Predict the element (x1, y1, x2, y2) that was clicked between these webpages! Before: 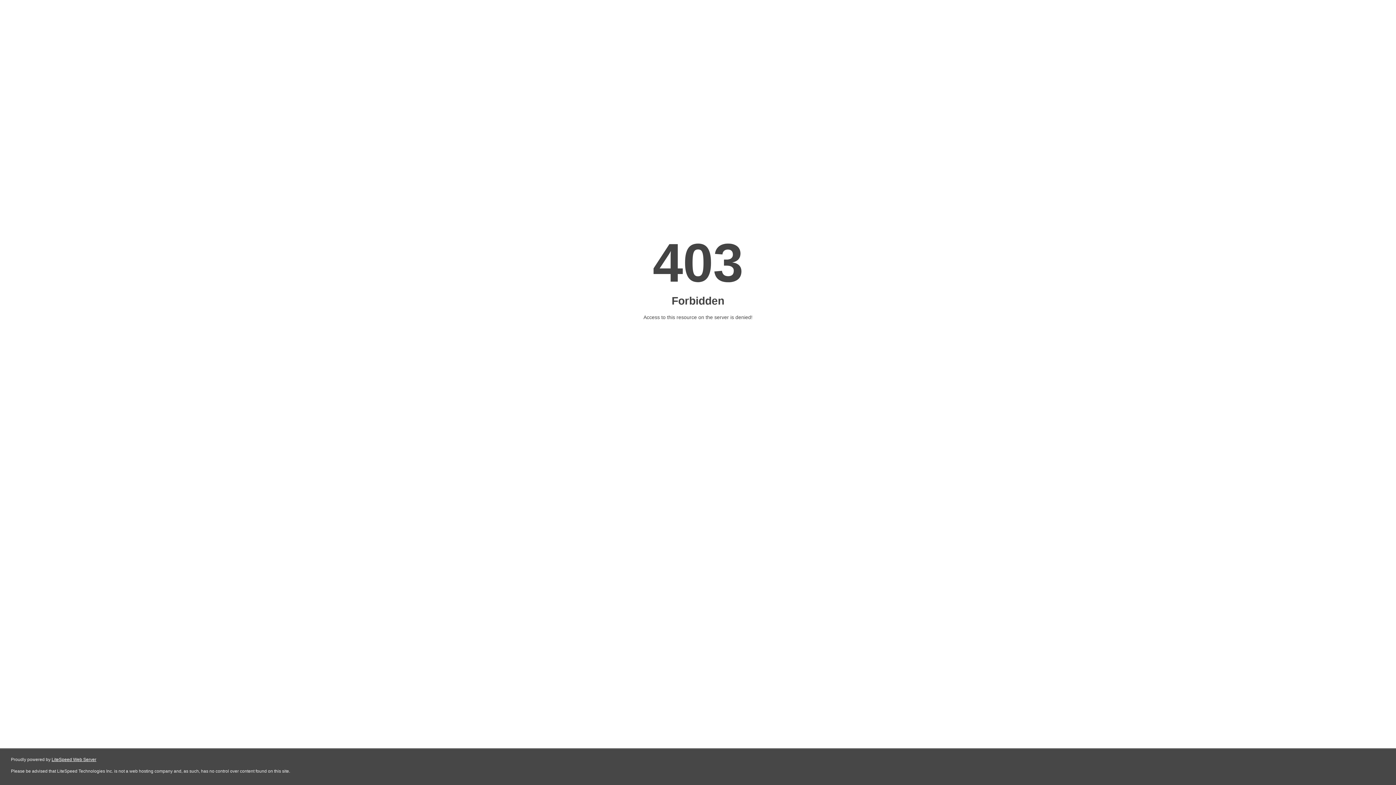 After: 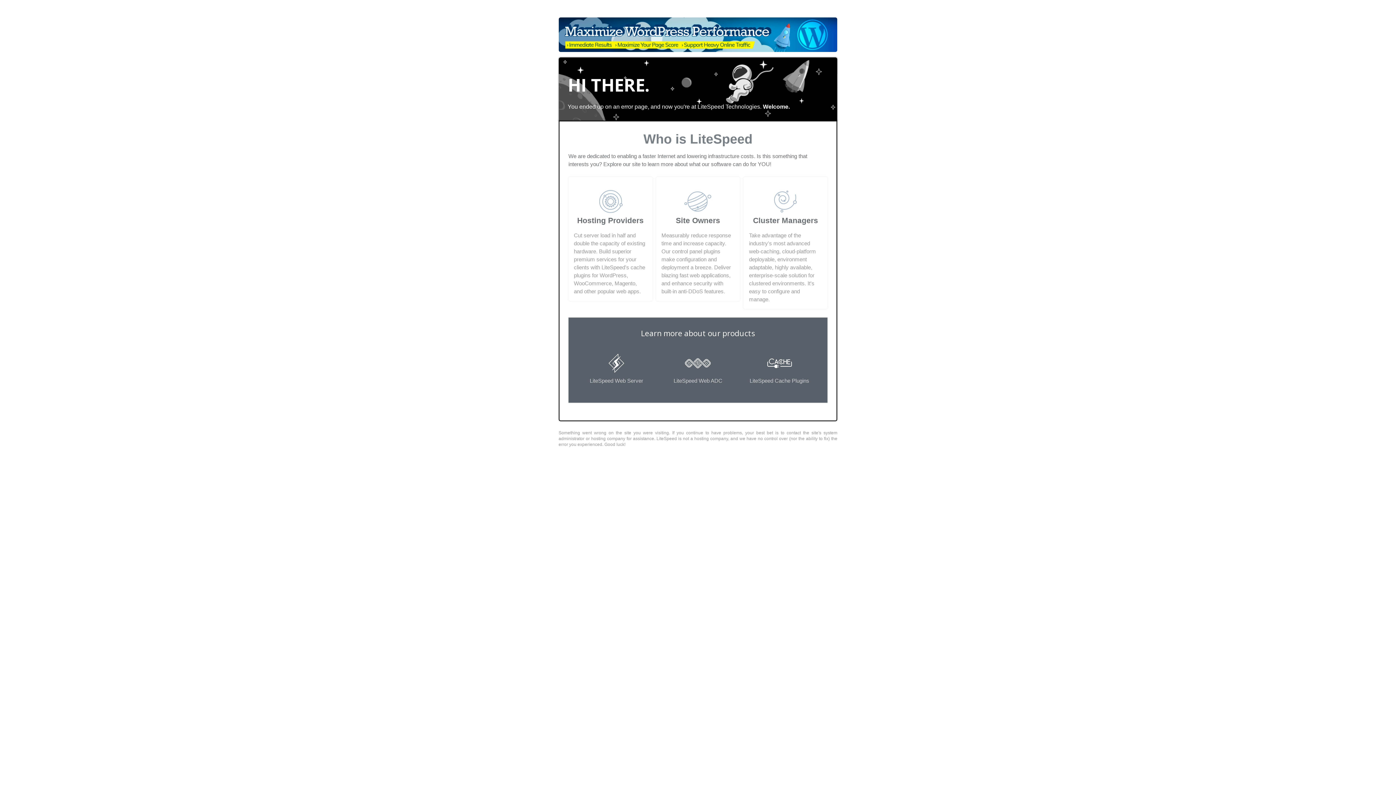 Action: label: LiteSpeed Web Server bbox: (51, 757, 96, 762)